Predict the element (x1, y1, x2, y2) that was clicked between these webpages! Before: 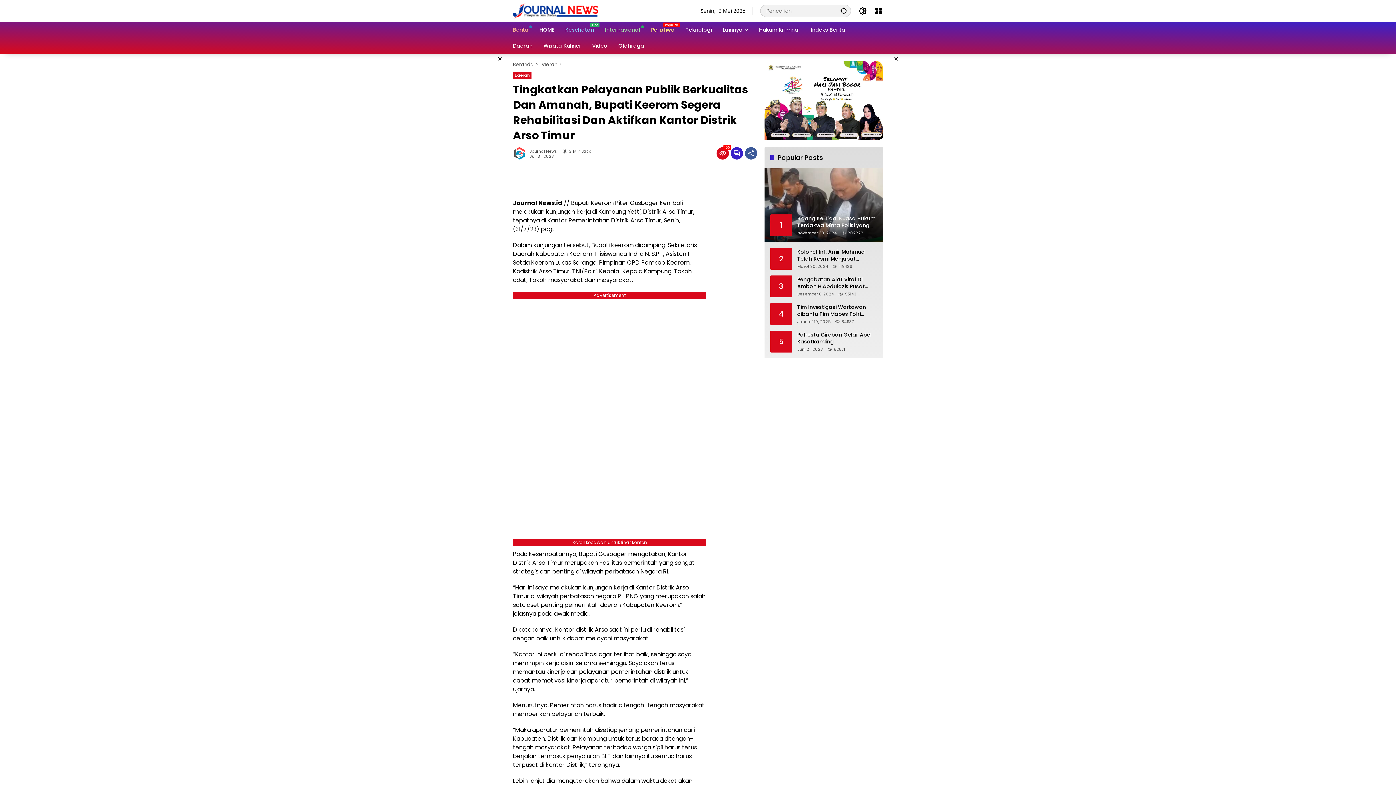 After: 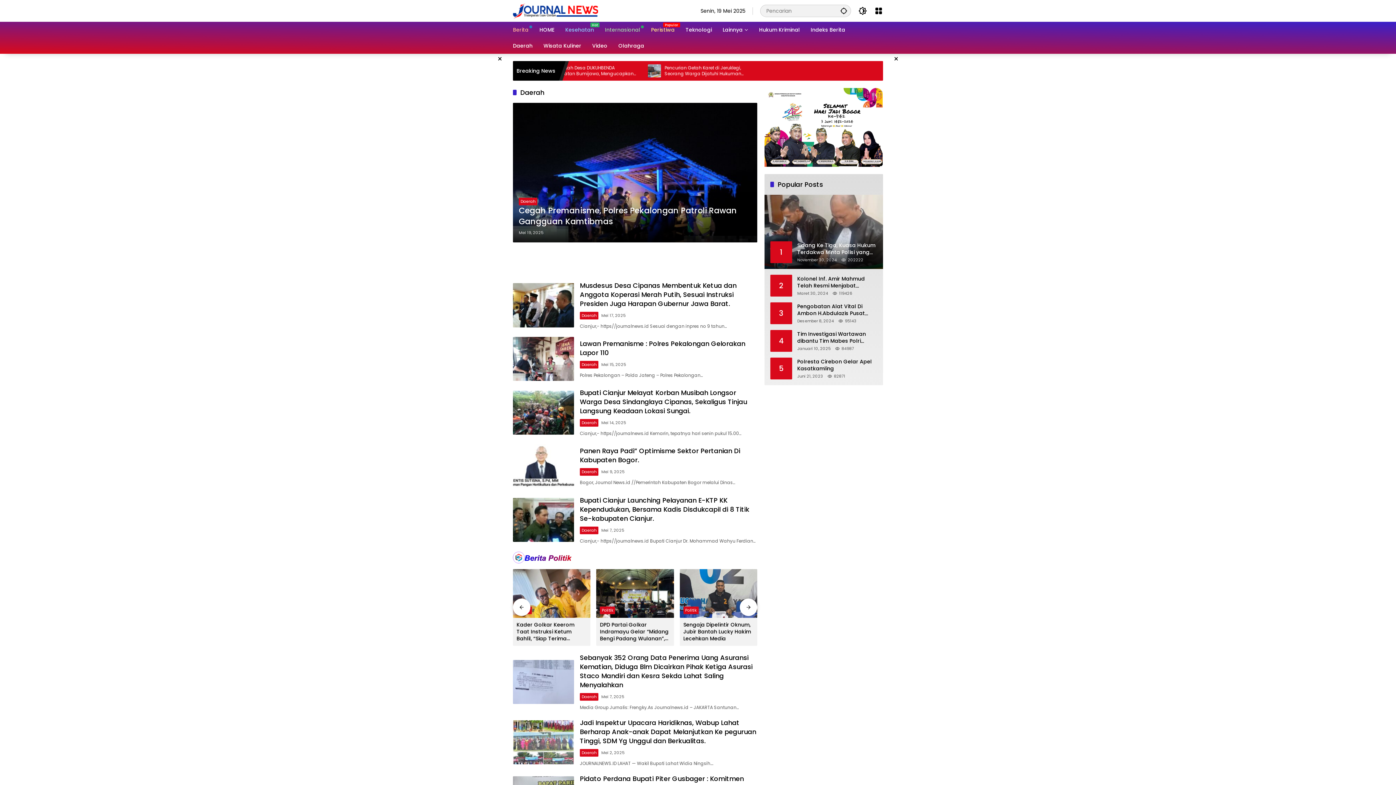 Action: label: Daerah bbox: (513, 71, 531, 79)